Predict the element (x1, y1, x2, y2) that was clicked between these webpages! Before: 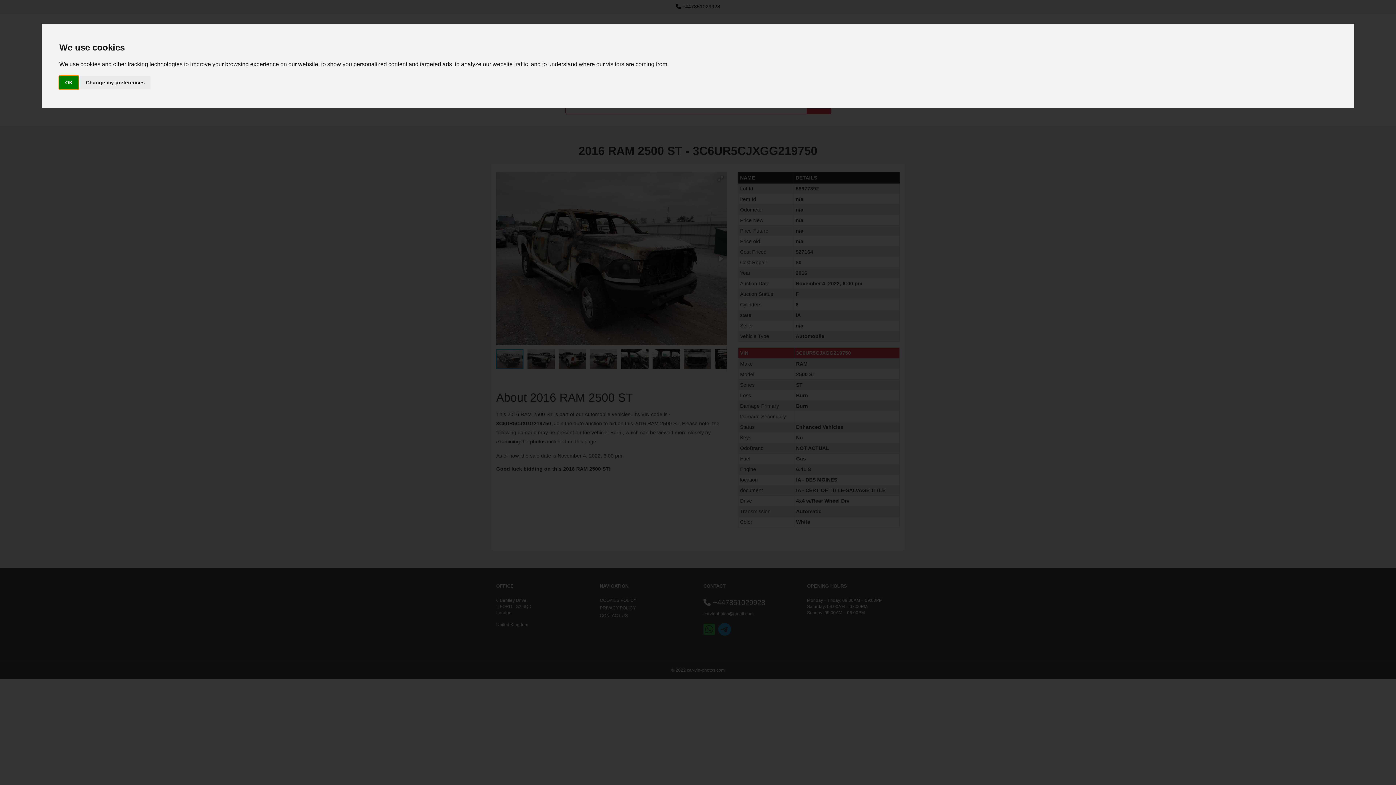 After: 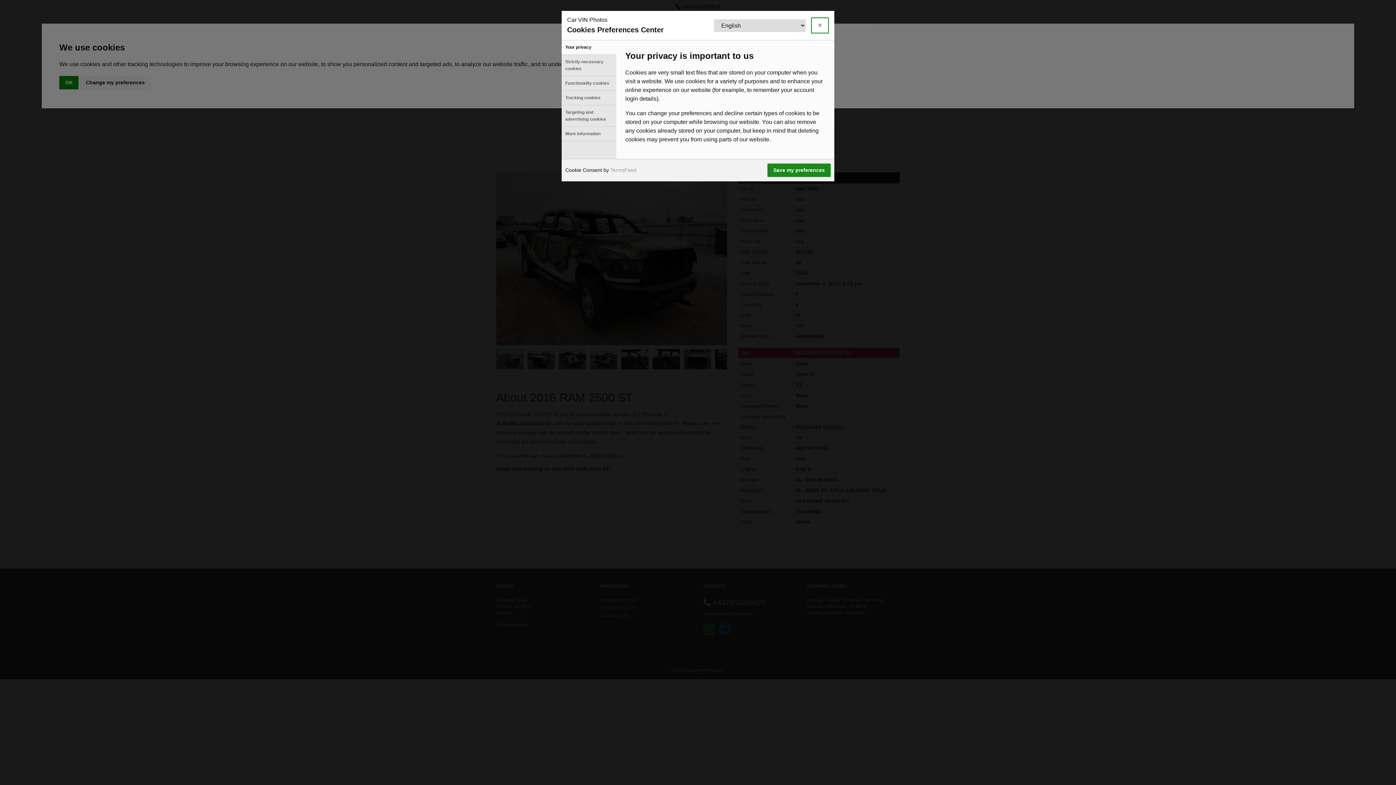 Action: bbox: (80, 75, 150, 89) label: Change my preferences